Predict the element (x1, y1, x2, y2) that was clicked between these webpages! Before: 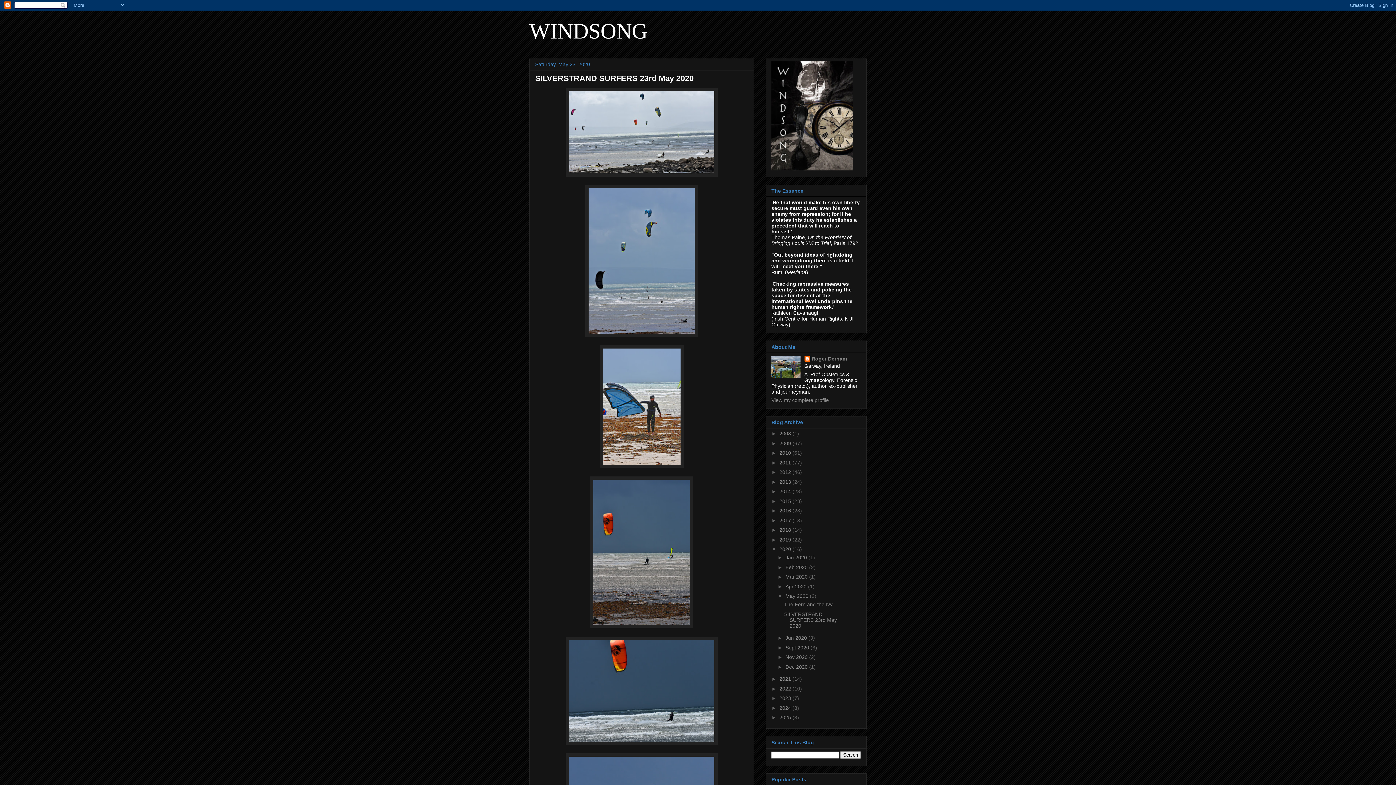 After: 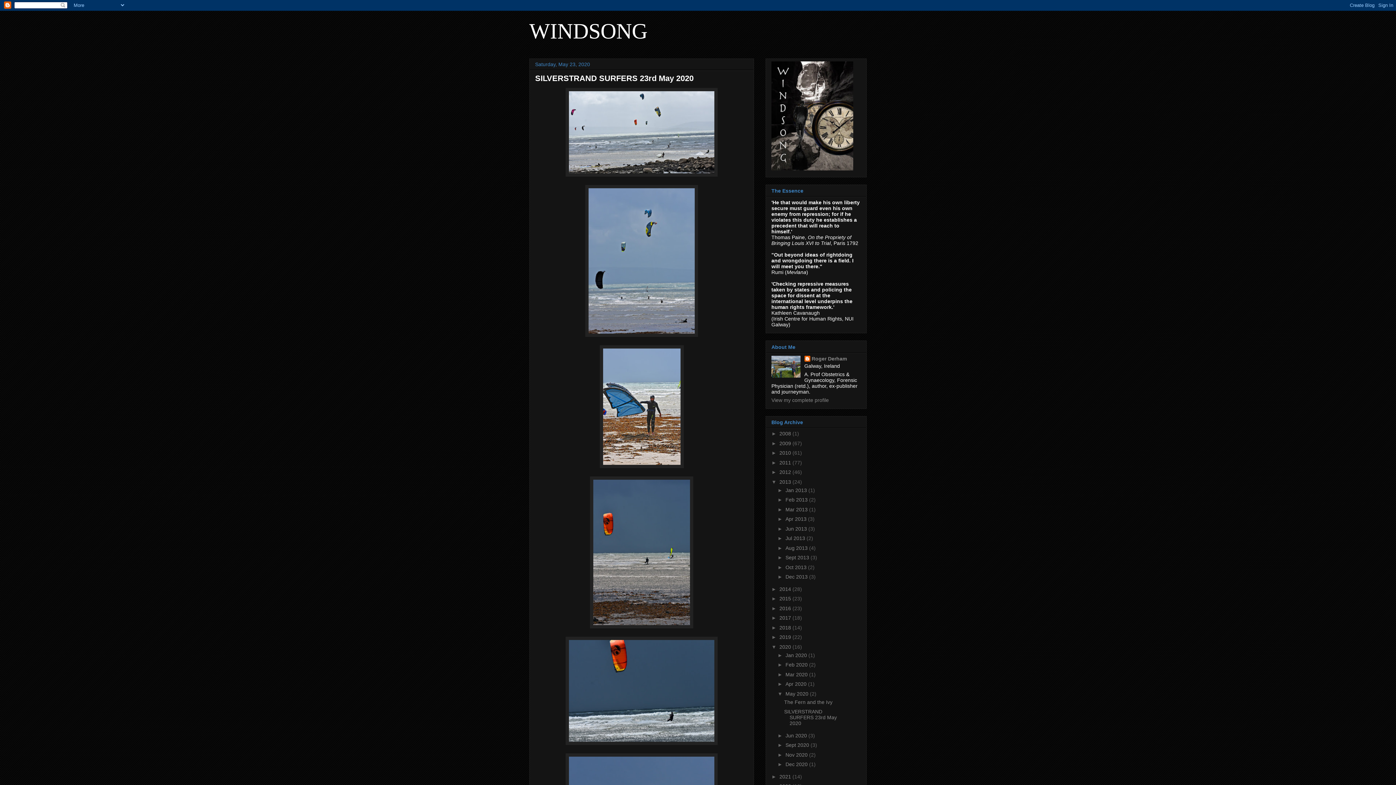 Action: bbox: (771, 479, 779, 484) label: ►  